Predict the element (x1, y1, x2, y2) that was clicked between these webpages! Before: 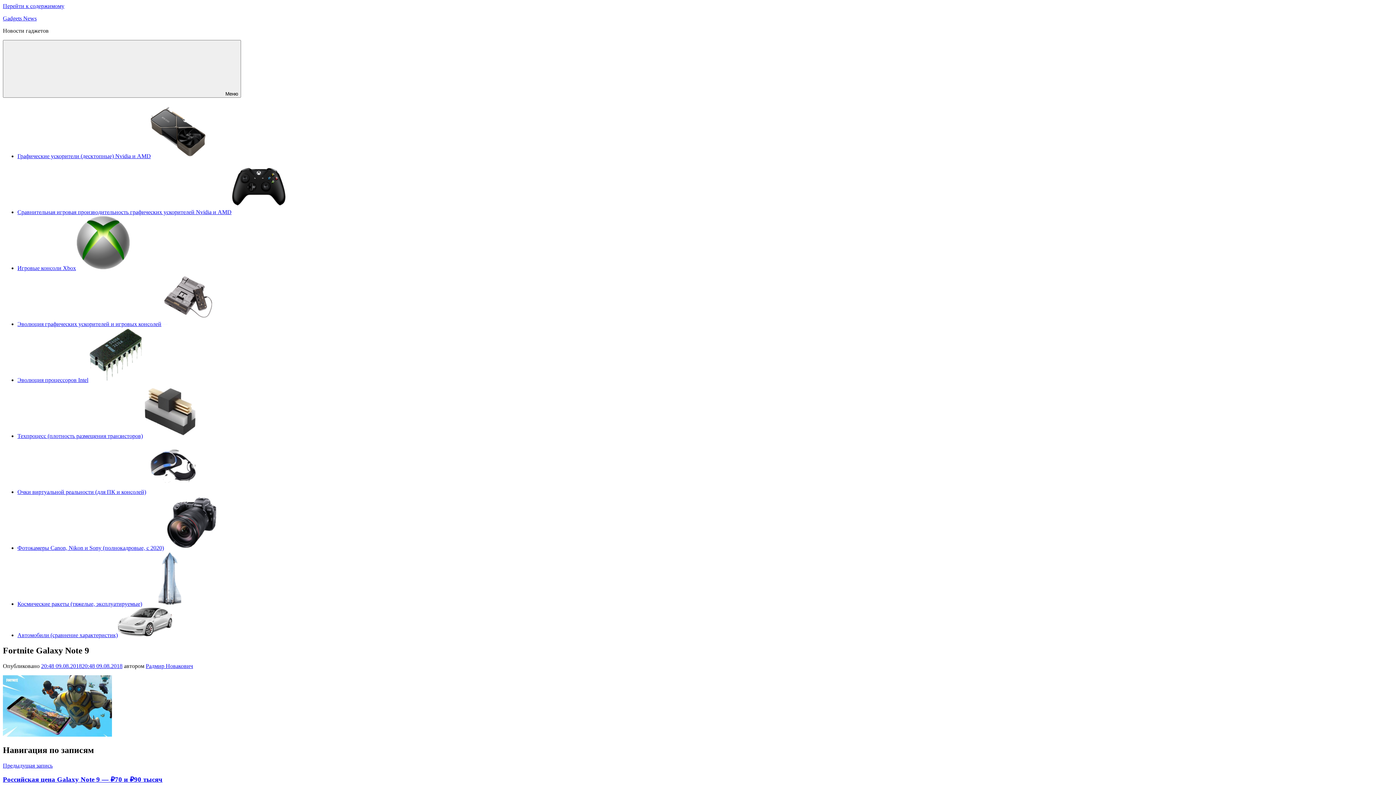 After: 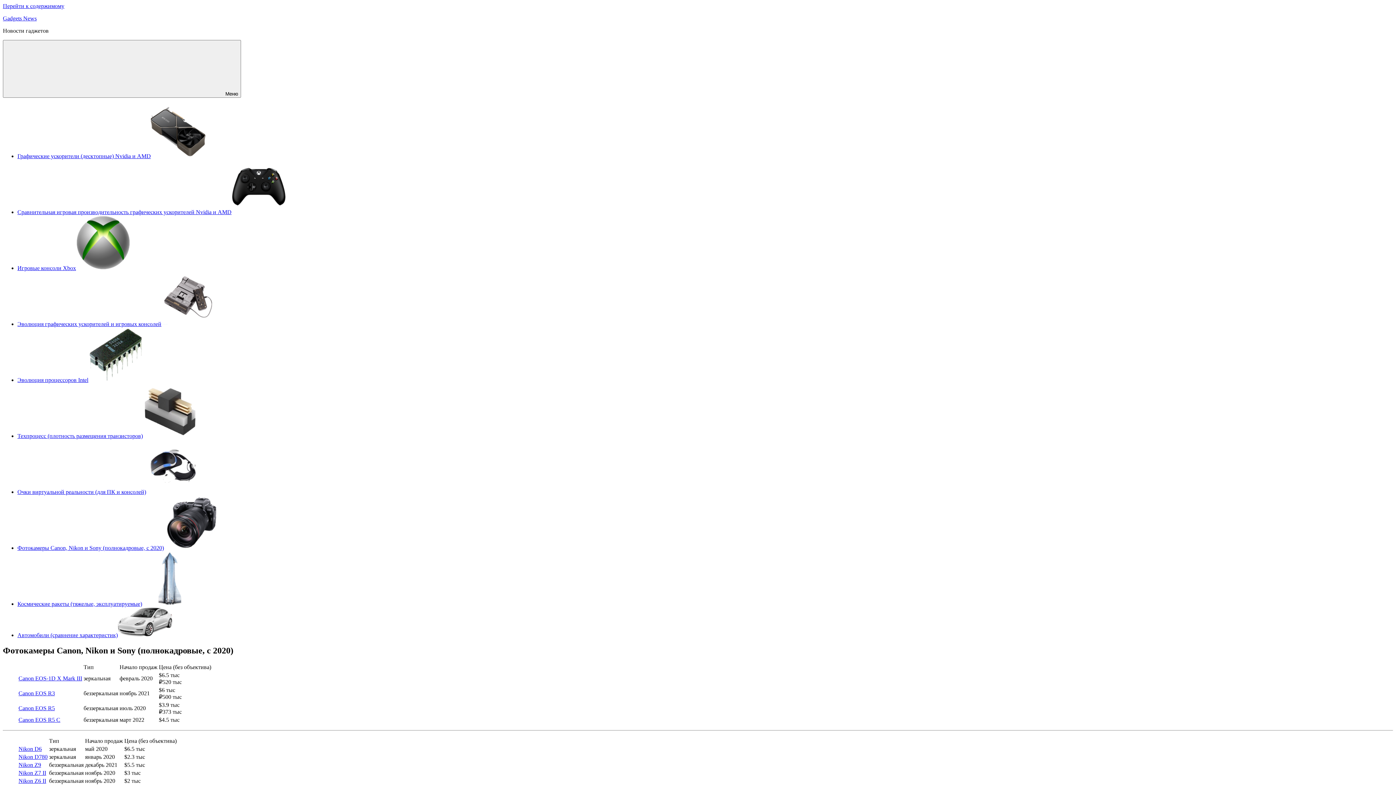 Action: label: Фотокамеры Canon, Nikon и Sony (полнокадровые, с 2020) bbox: (17, 545, 218, 551)